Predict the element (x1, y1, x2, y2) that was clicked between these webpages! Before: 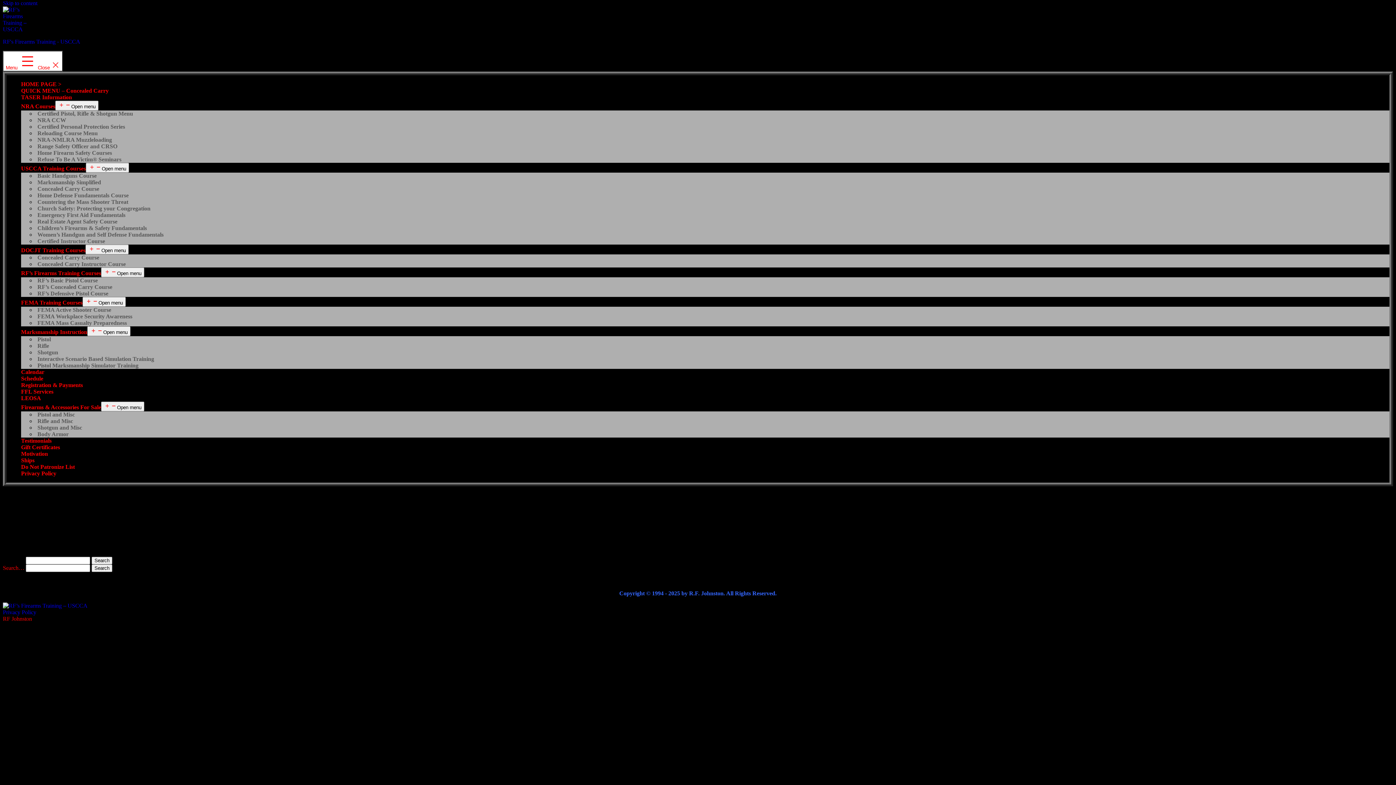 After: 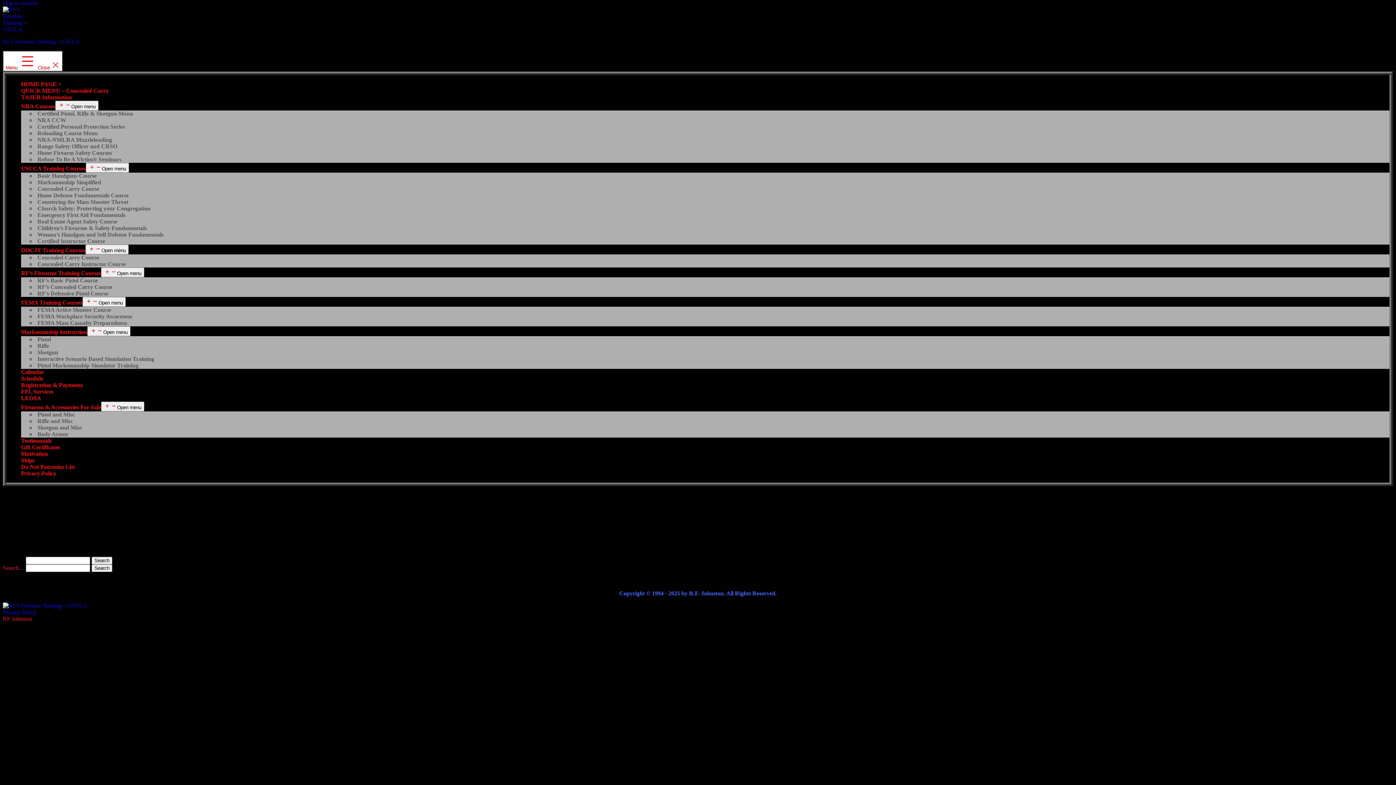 Action: label: Skip to content bbox: (2, 0, 37, 6)